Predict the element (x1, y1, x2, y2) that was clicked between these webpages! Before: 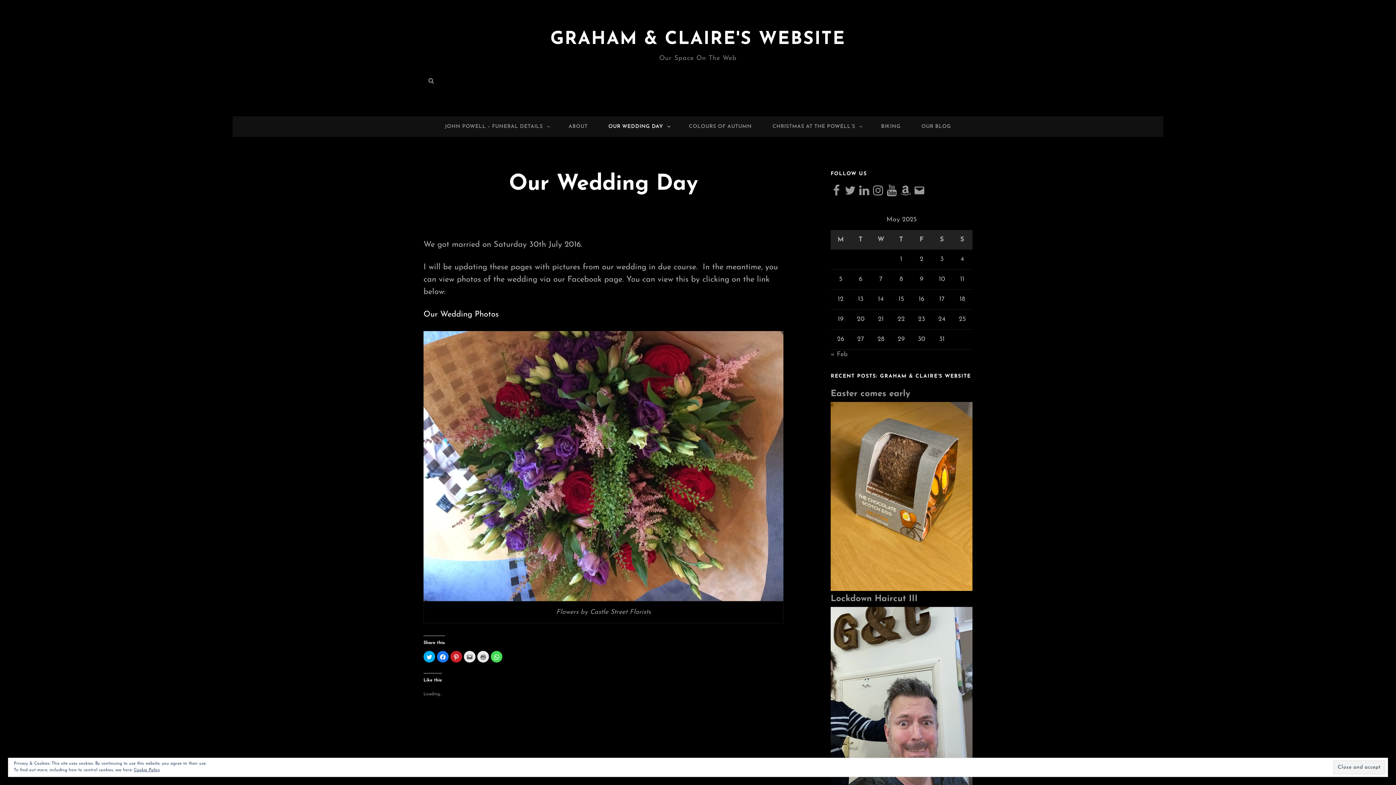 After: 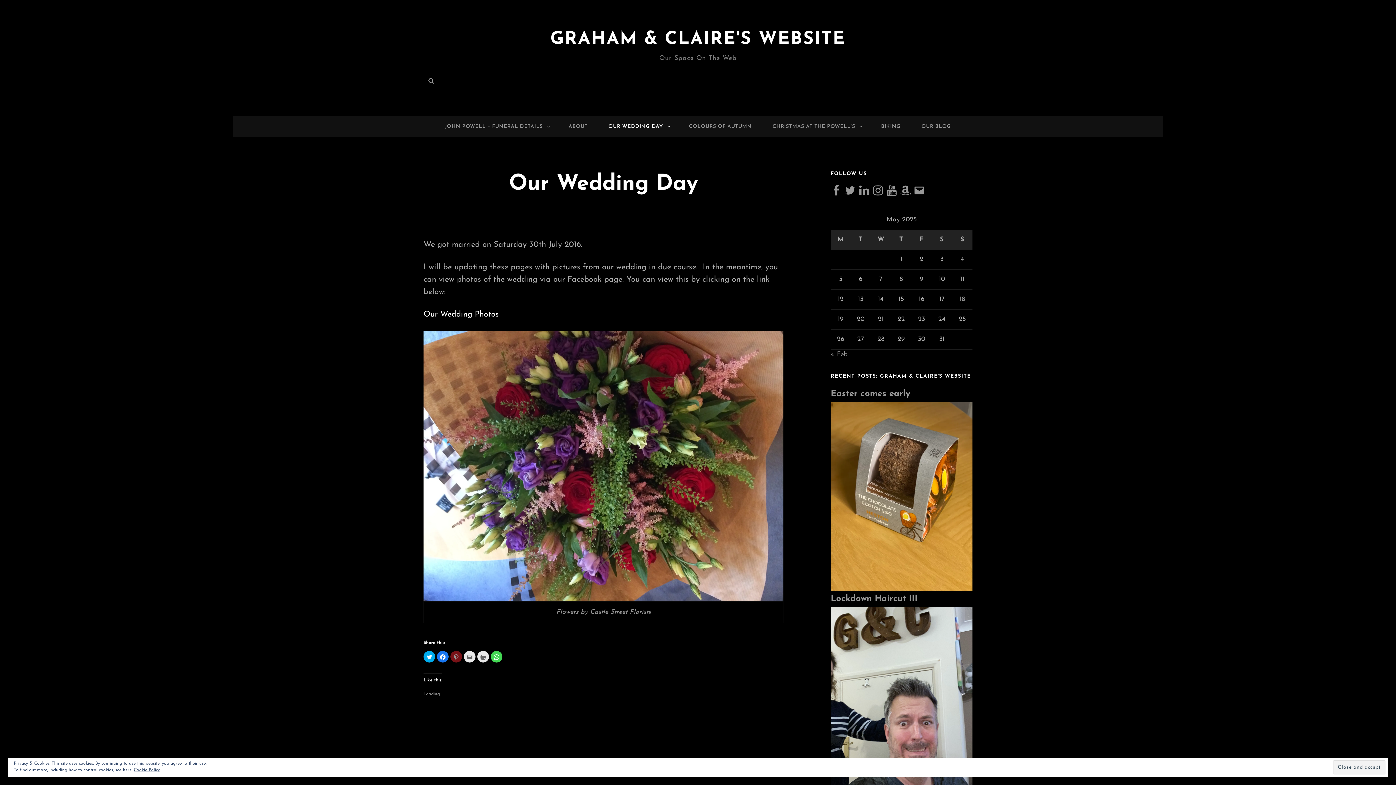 Action: label: Click to share on Pinterest (Opens in new window) bbox: (450, 651, 462, 662)